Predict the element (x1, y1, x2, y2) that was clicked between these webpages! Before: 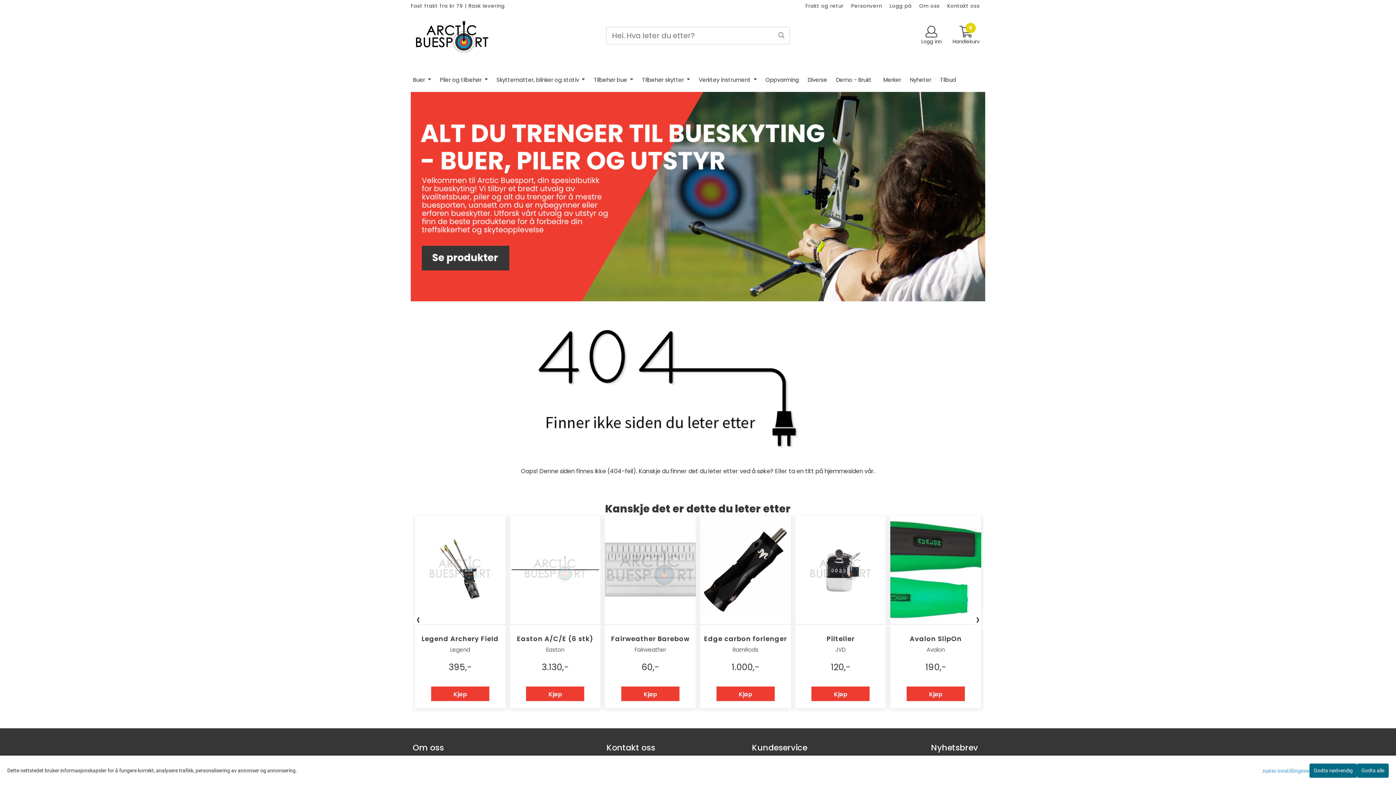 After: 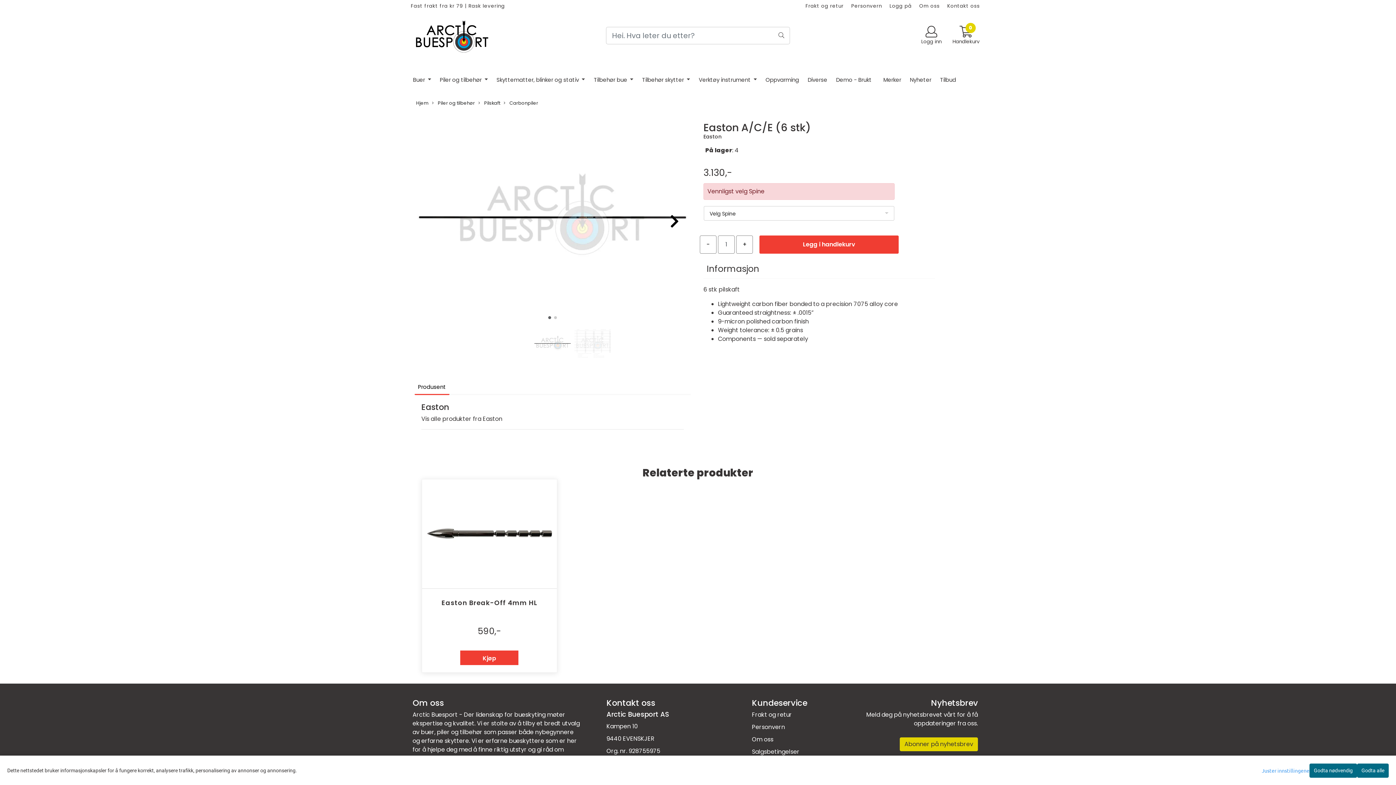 Action: label: Kjøp bbox: (526, 686, 584, 701)